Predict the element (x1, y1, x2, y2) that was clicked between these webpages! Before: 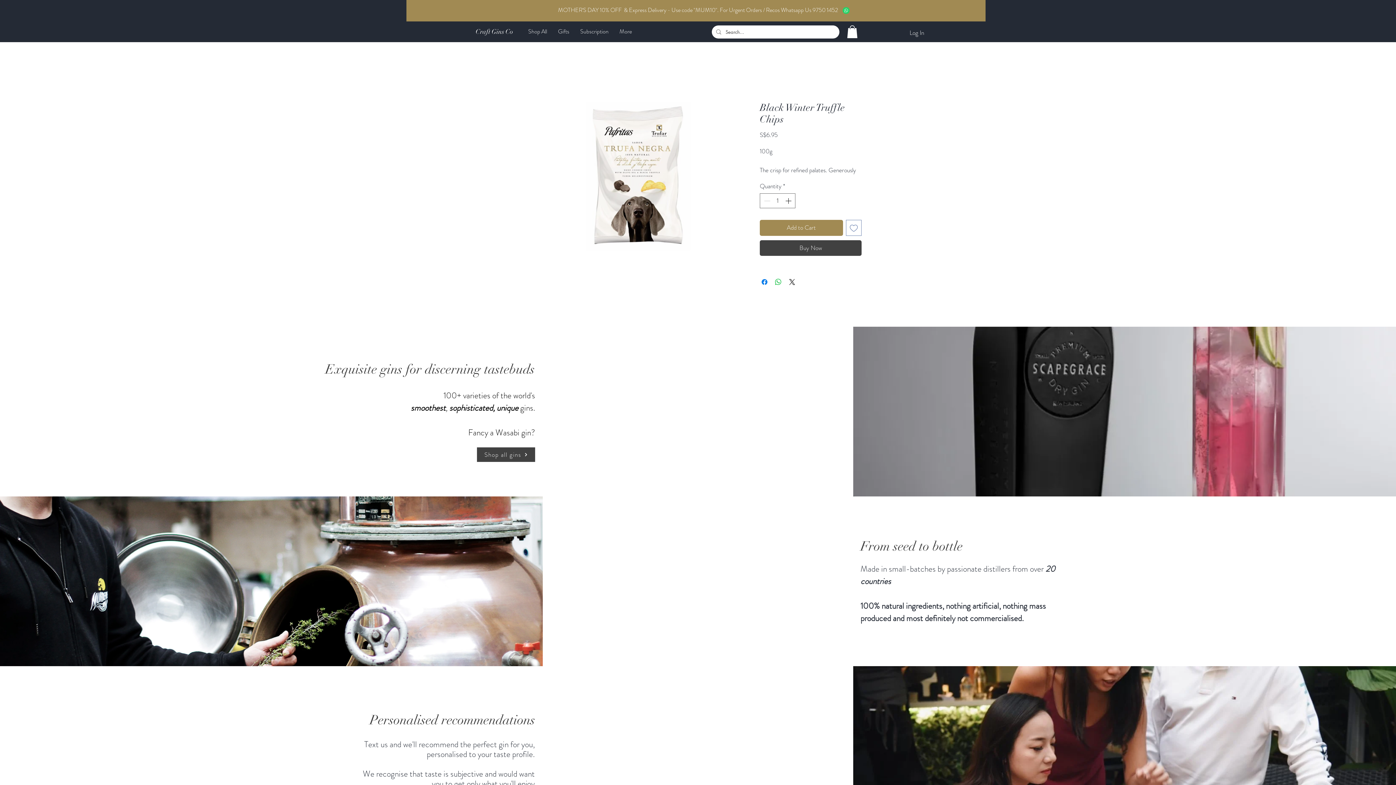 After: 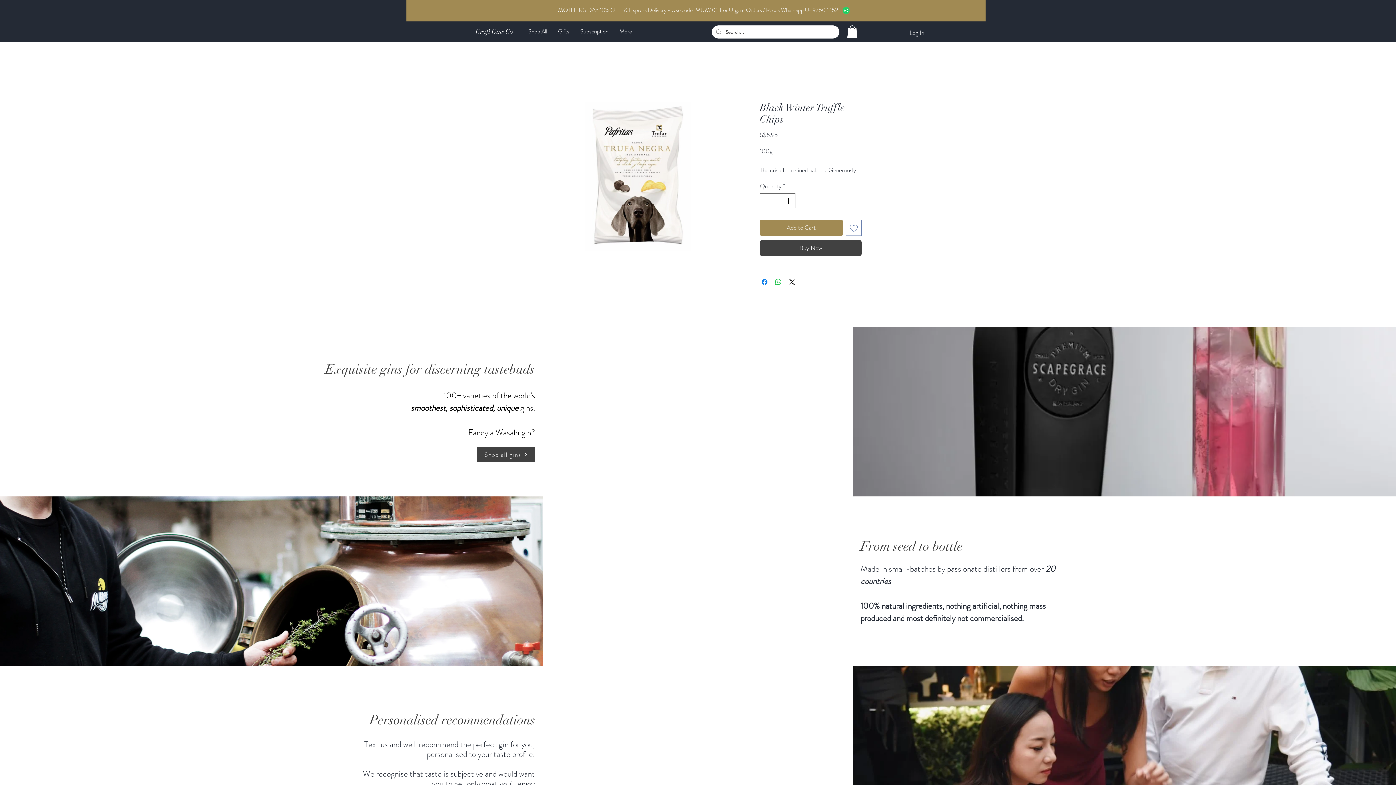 Action: label: Add to Wishlist bbox: (846, 220, 861, 235)